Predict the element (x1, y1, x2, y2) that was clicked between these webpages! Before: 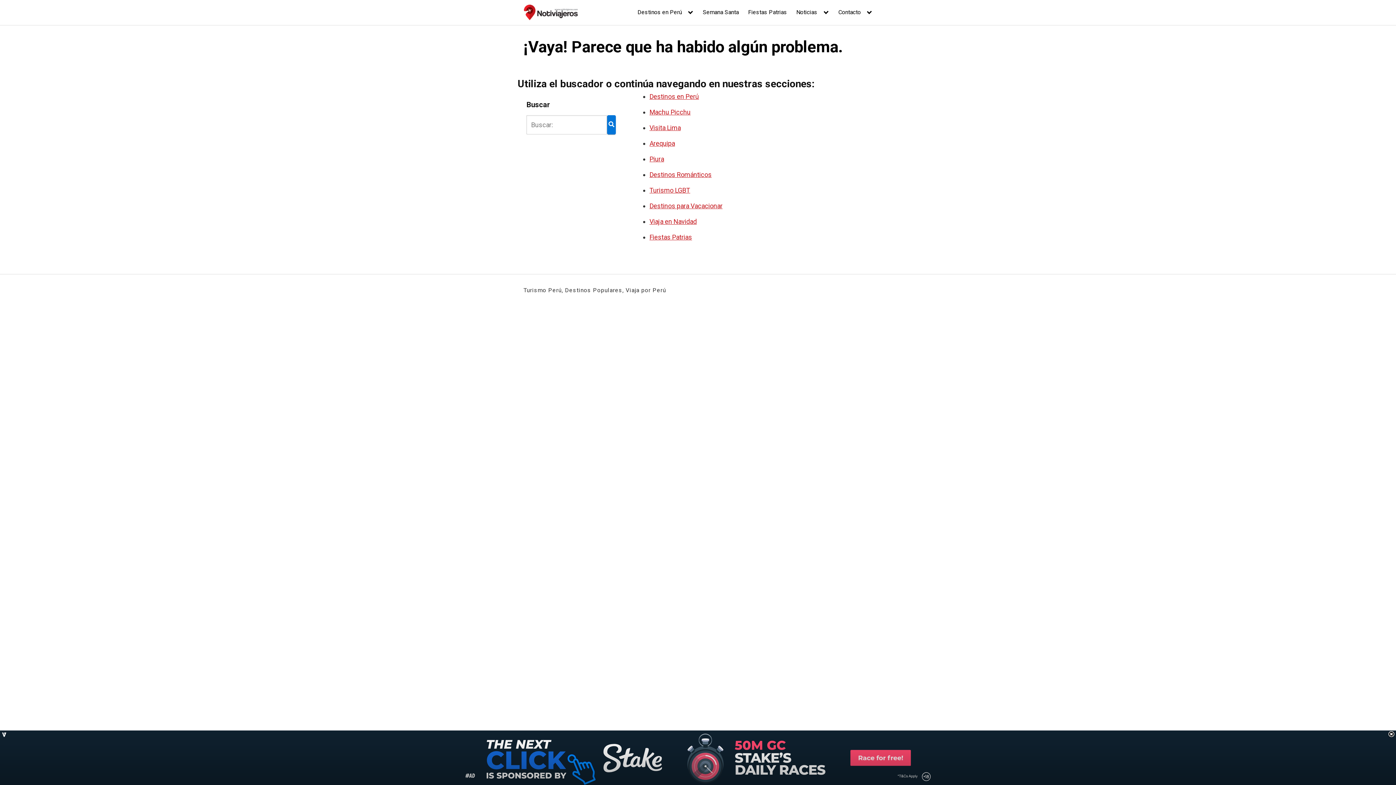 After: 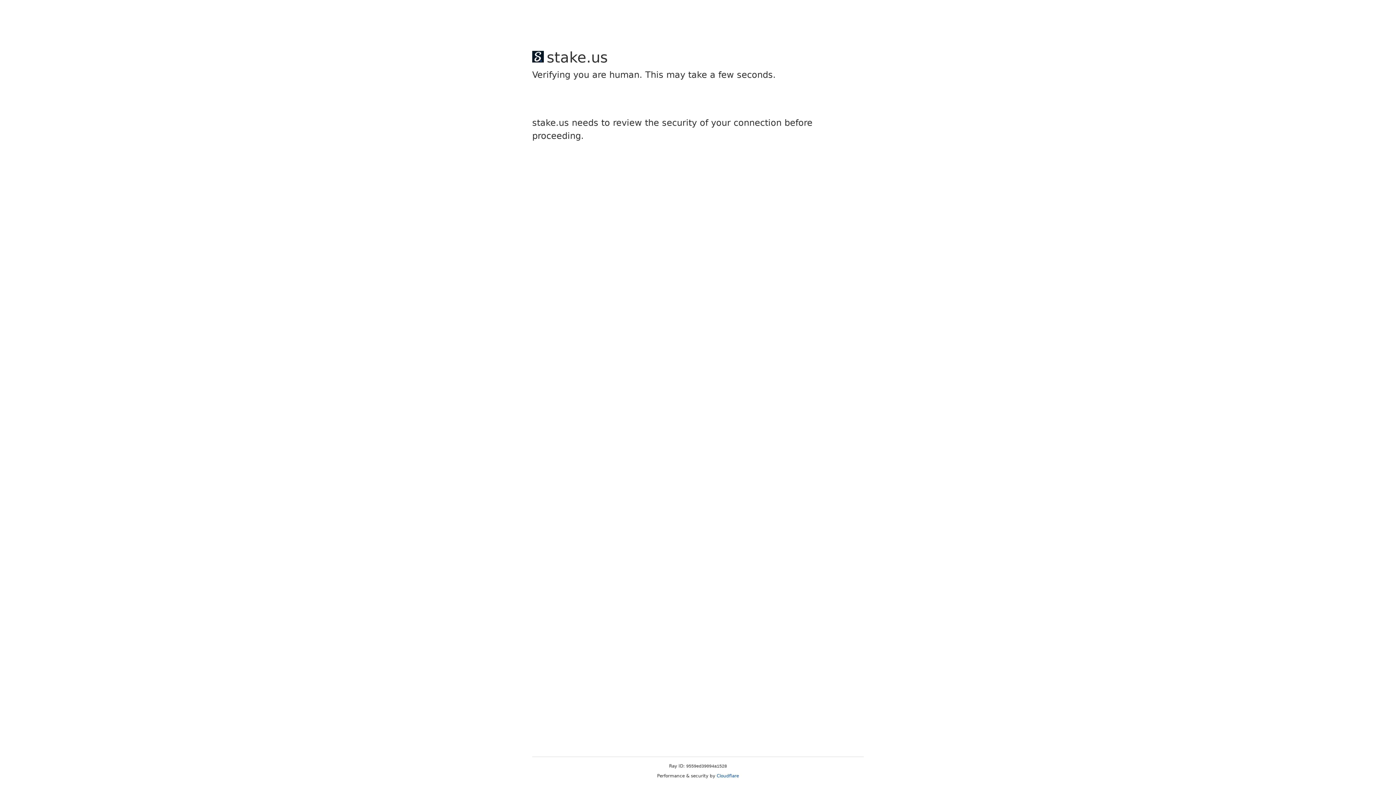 Action: bbox: (649, 170, 711, 178) label: Destinos Románticos